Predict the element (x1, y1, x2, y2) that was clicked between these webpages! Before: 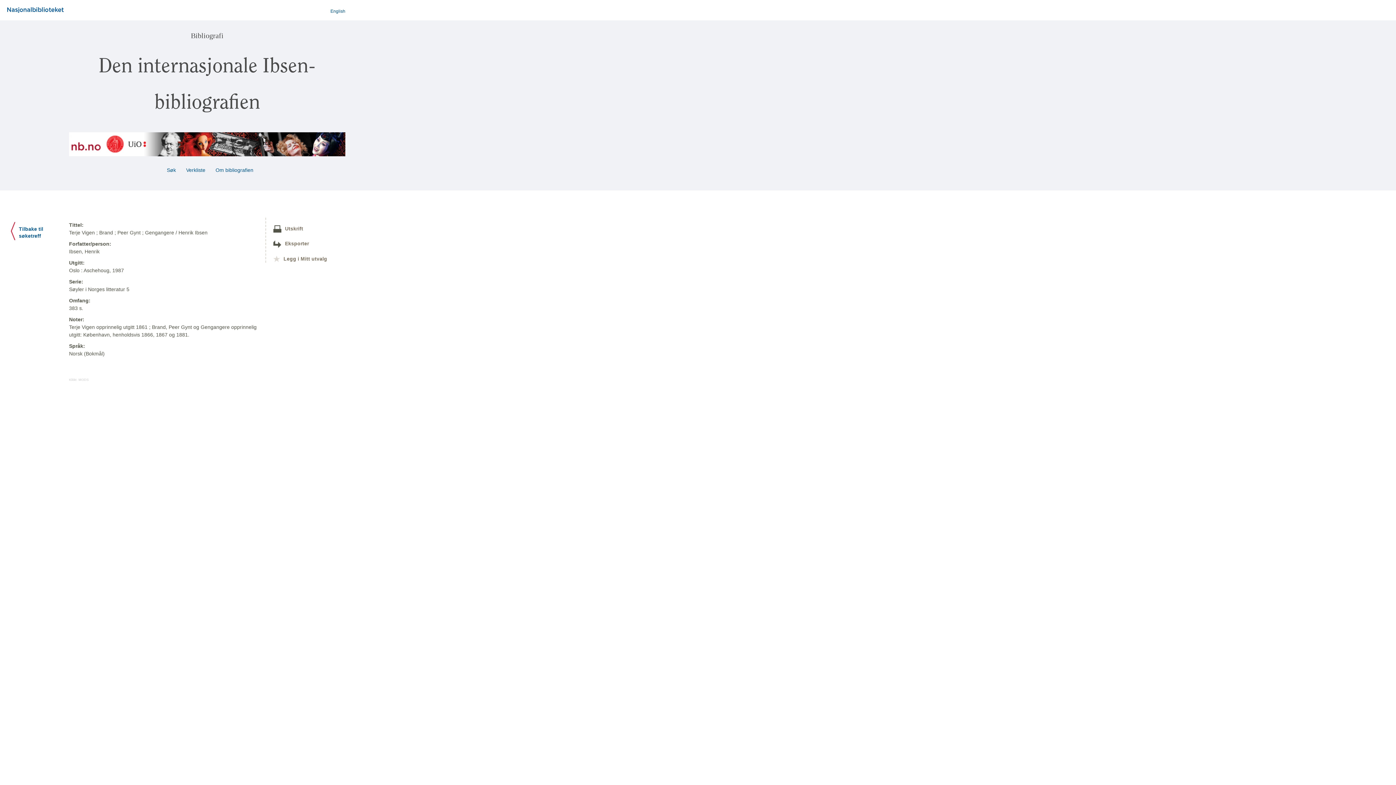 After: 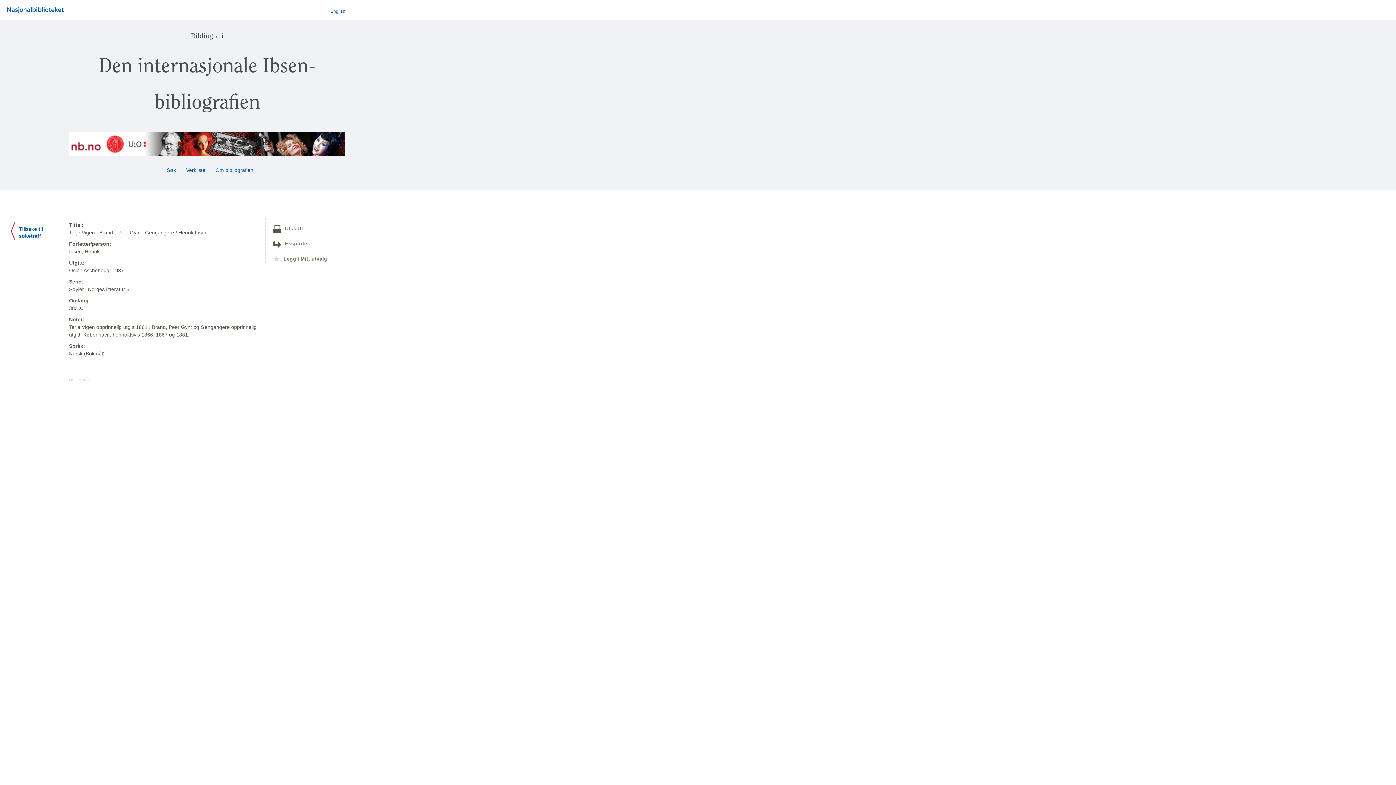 Action: bbox: (273, 240, 309, 246) label: Eksporter